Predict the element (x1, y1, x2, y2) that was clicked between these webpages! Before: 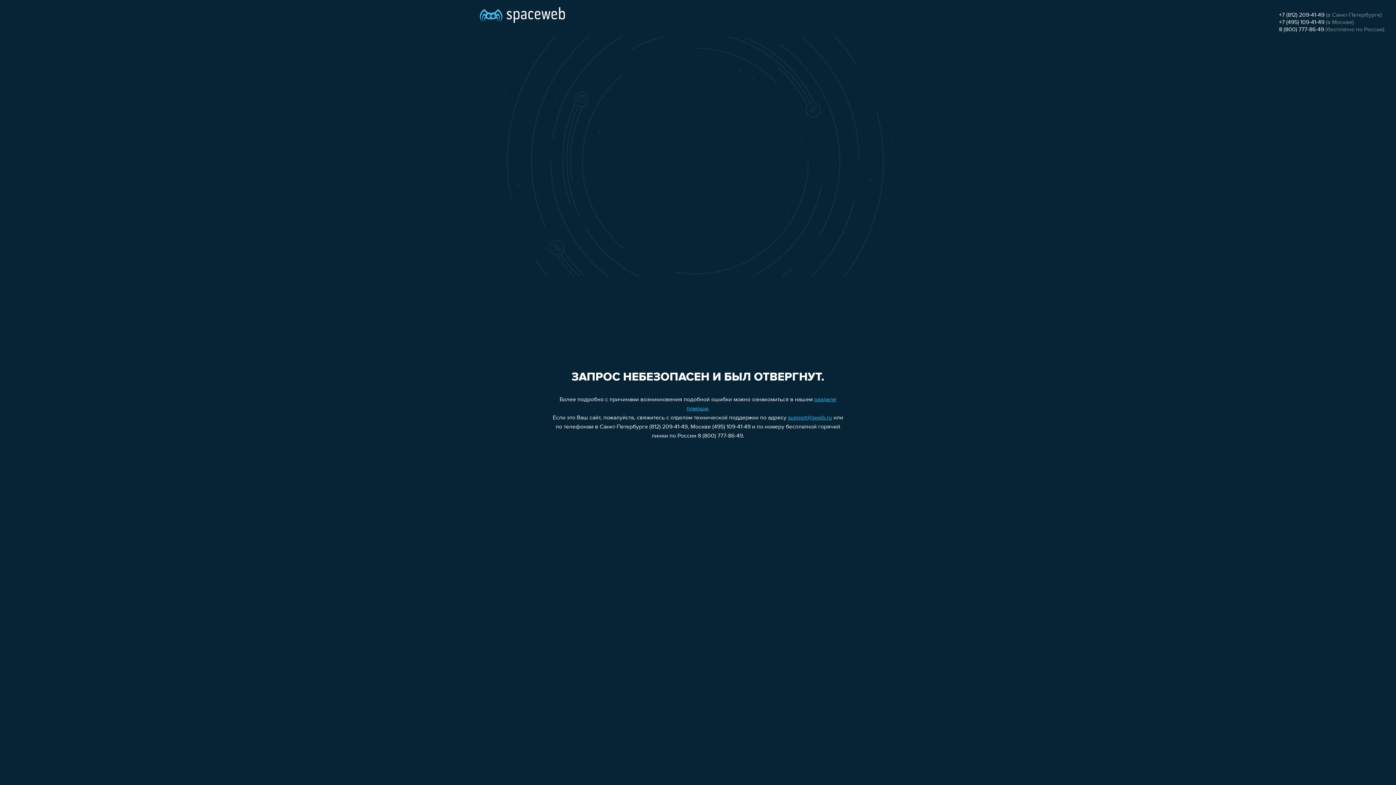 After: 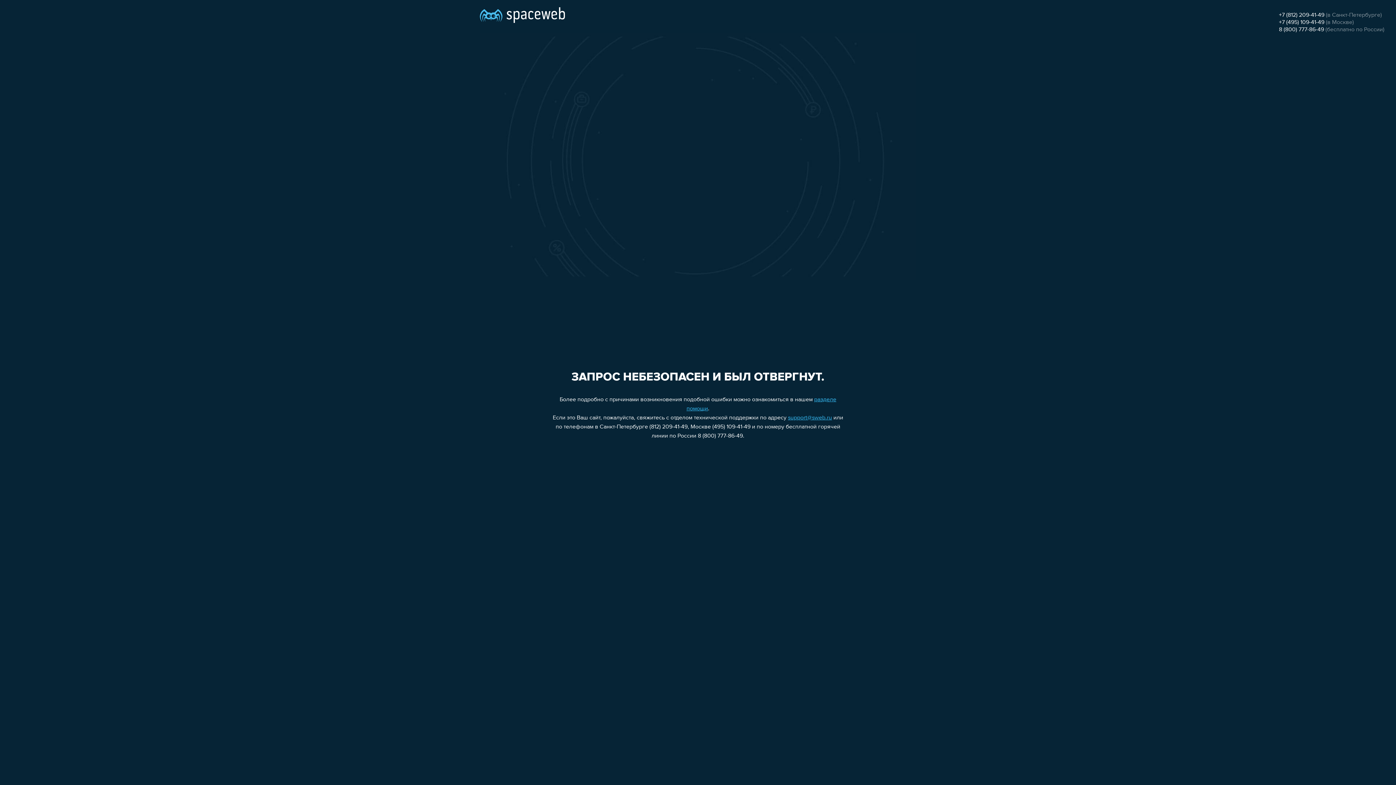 Action: label: support@sweb.ru bbox: (788, 415, 832, 421)